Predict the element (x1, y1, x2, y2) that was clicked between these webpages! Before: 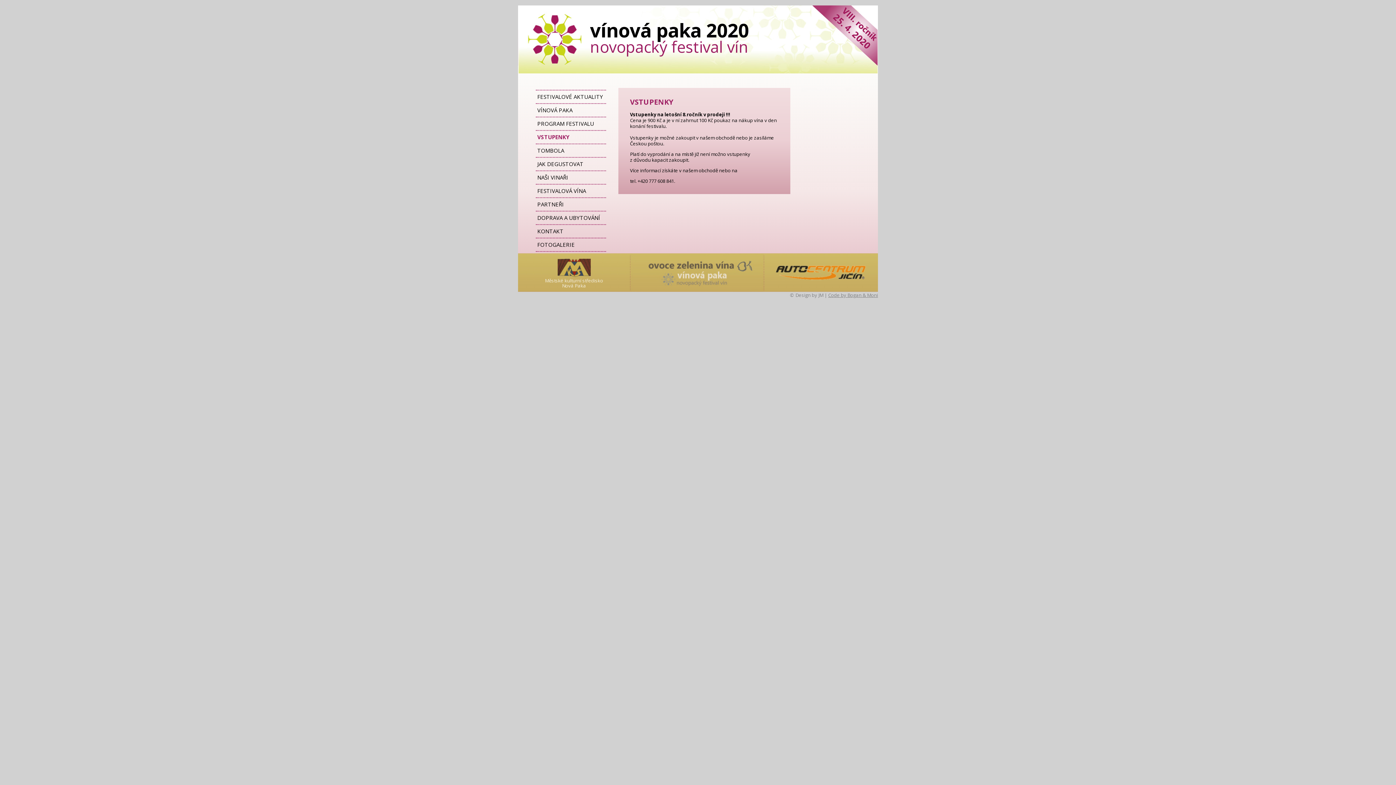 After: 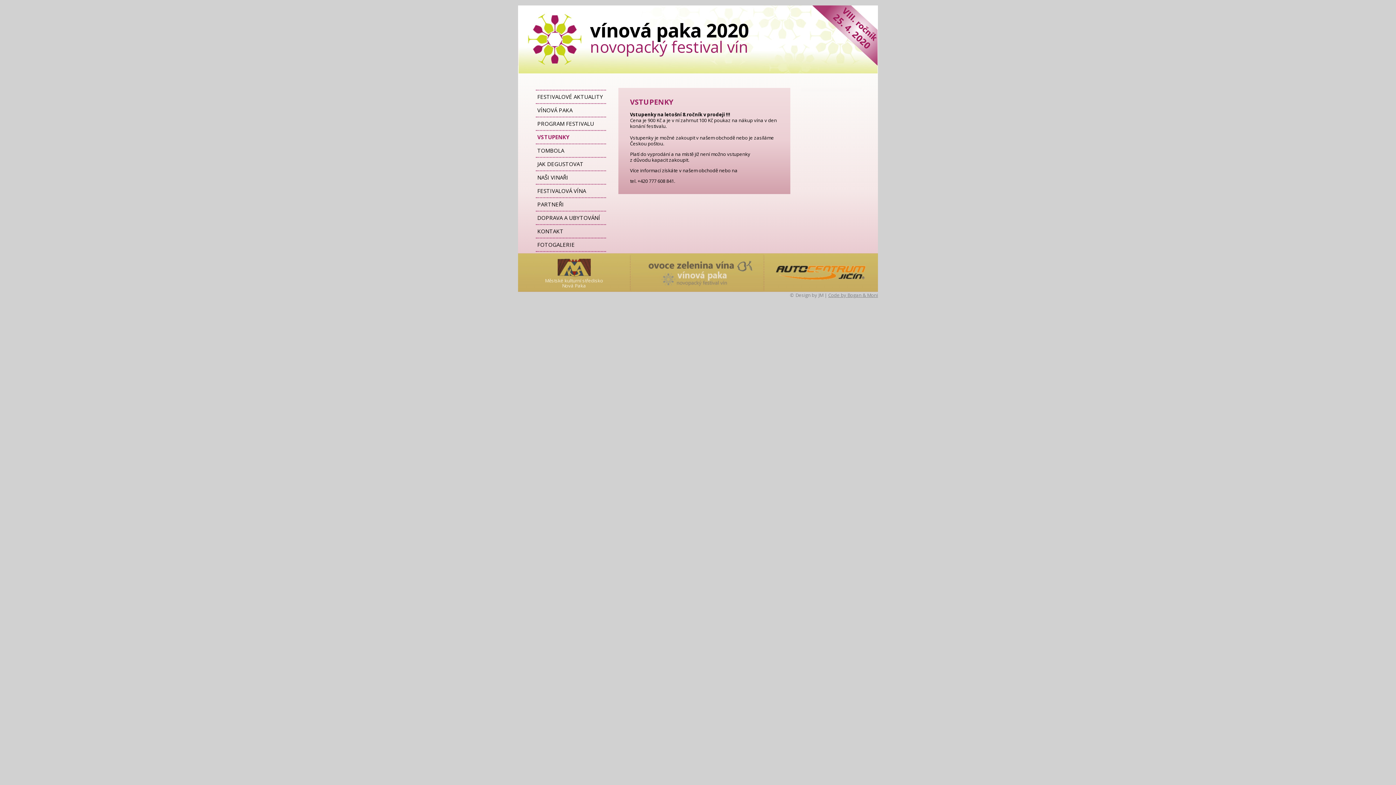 Action: label: VSTUPENKY bbox: (536, 130, 606, 144)